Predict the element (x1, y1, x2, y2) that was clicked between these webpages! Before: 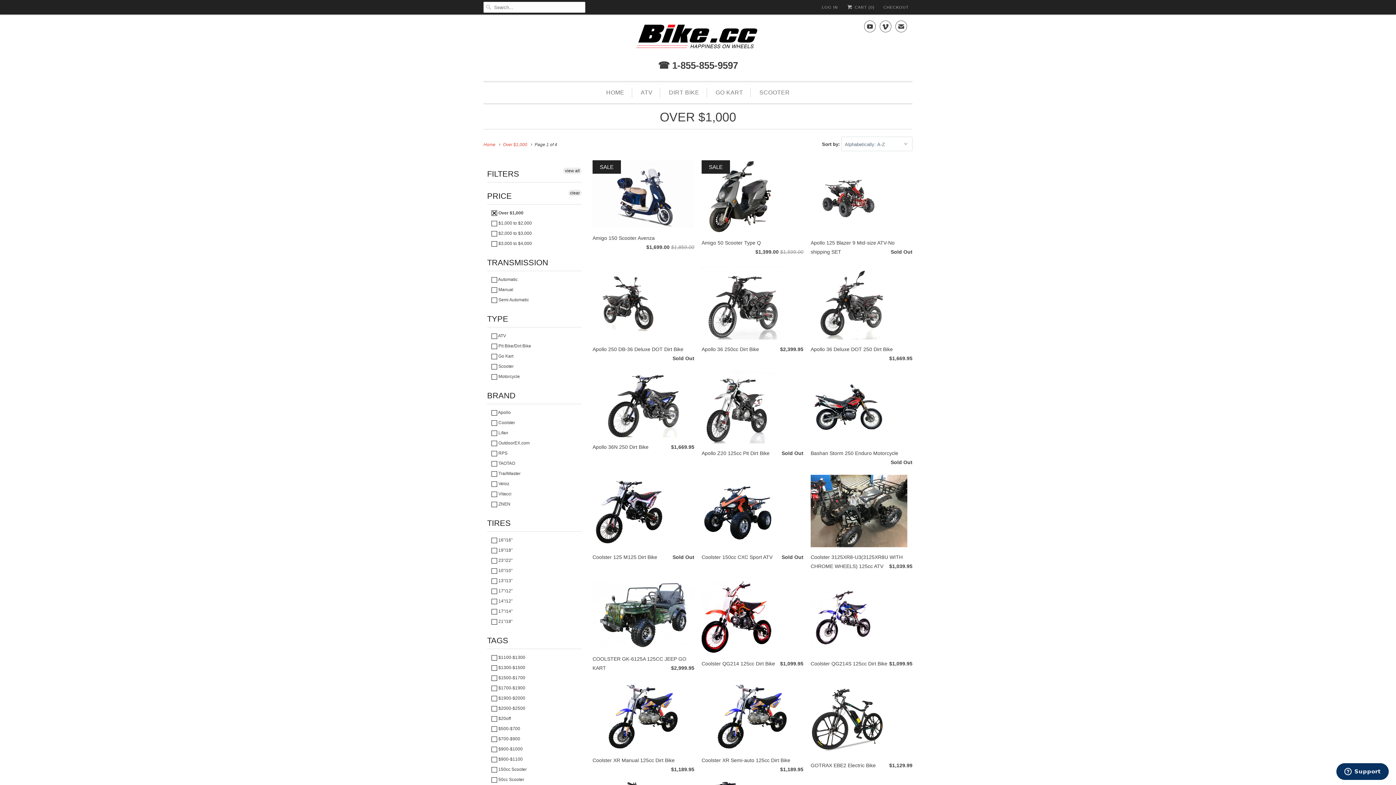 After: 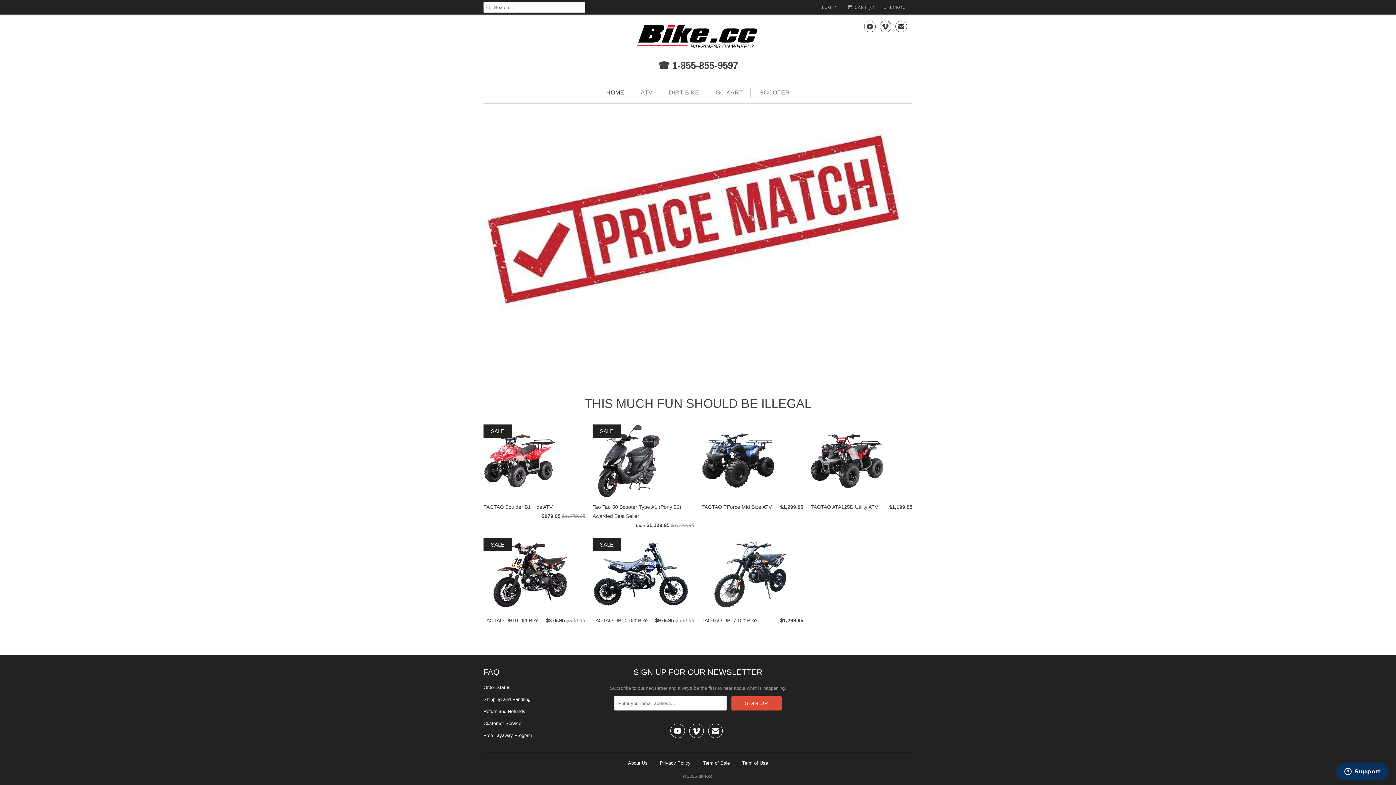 Action: bbox: (632, 20, 763, 57)